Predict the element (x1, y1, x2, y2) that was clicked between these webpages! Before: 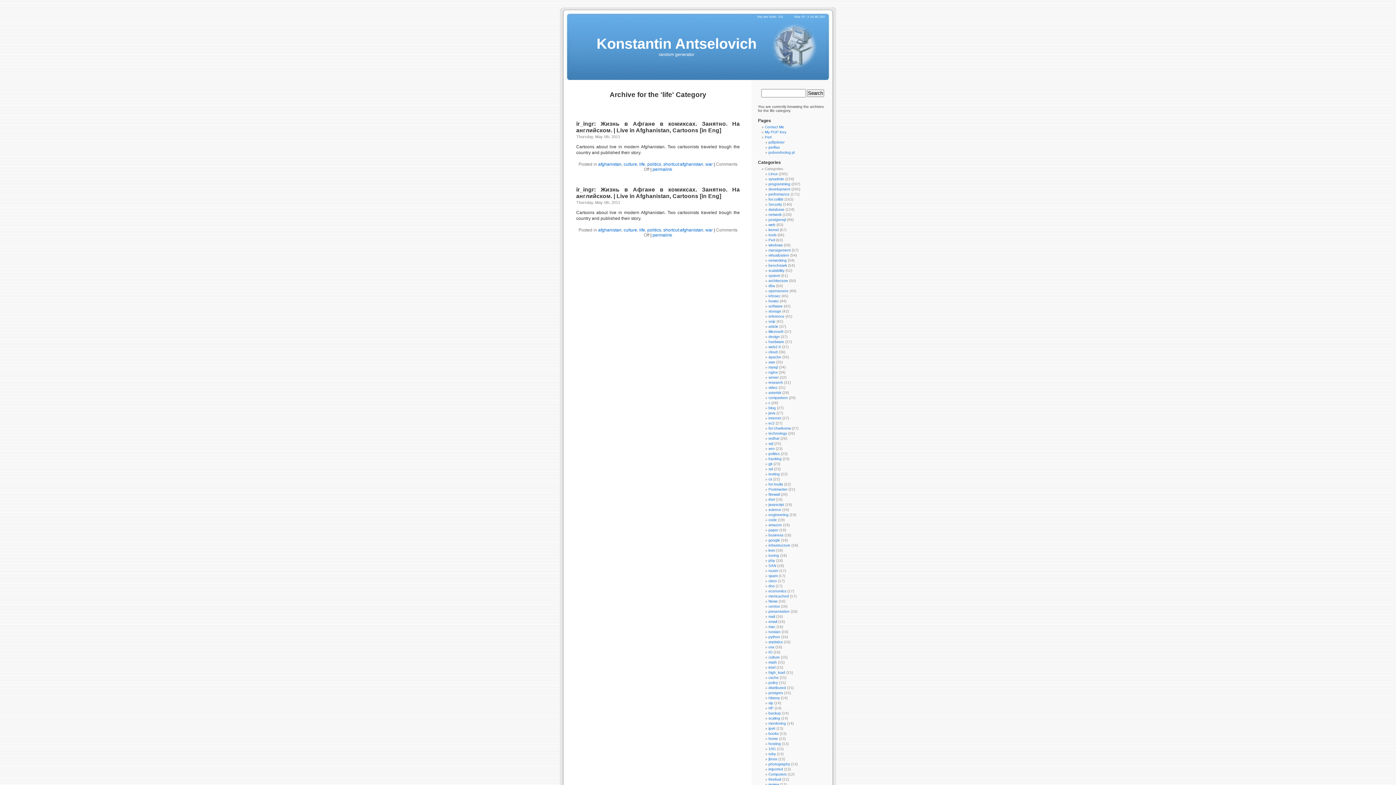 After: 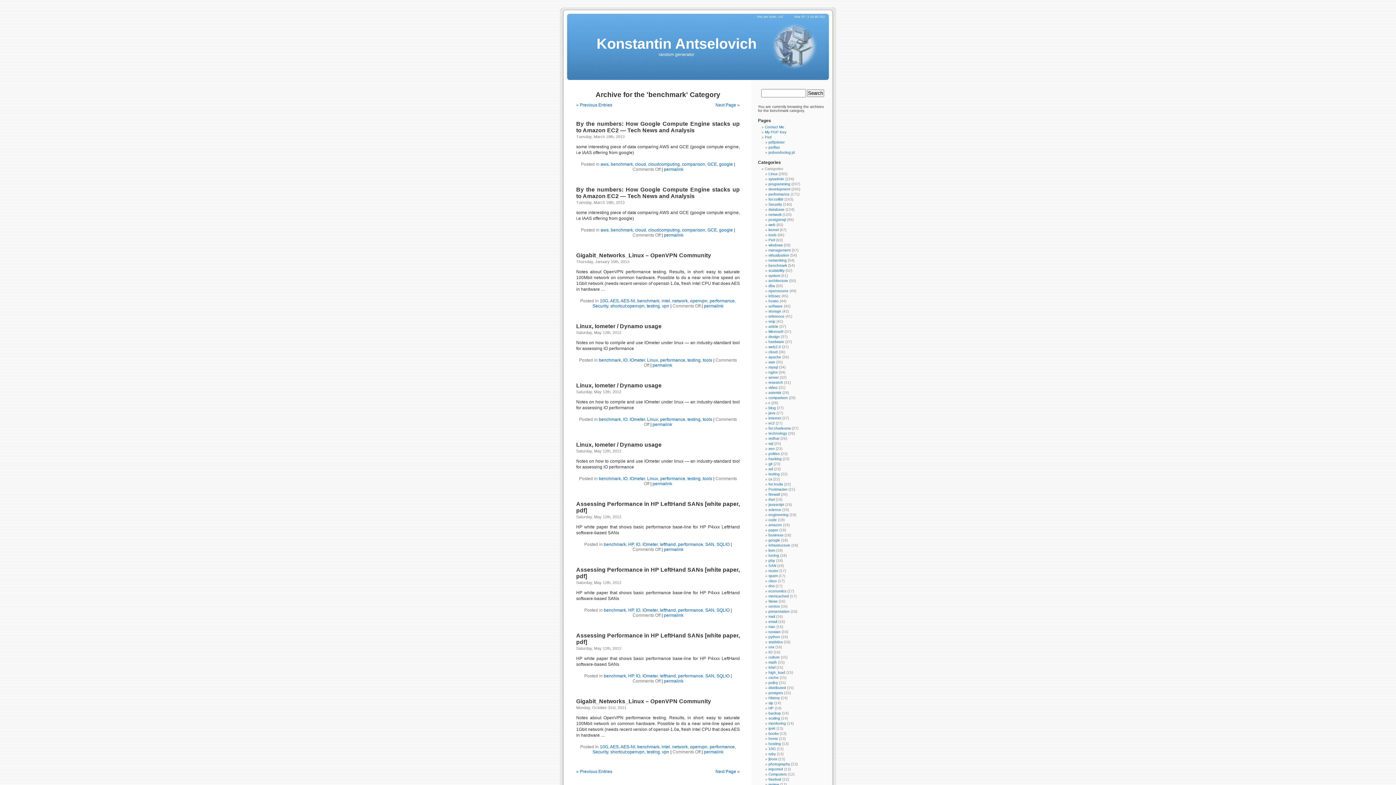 Action: label: benchmark bbox: (768, 263, 787, 267)